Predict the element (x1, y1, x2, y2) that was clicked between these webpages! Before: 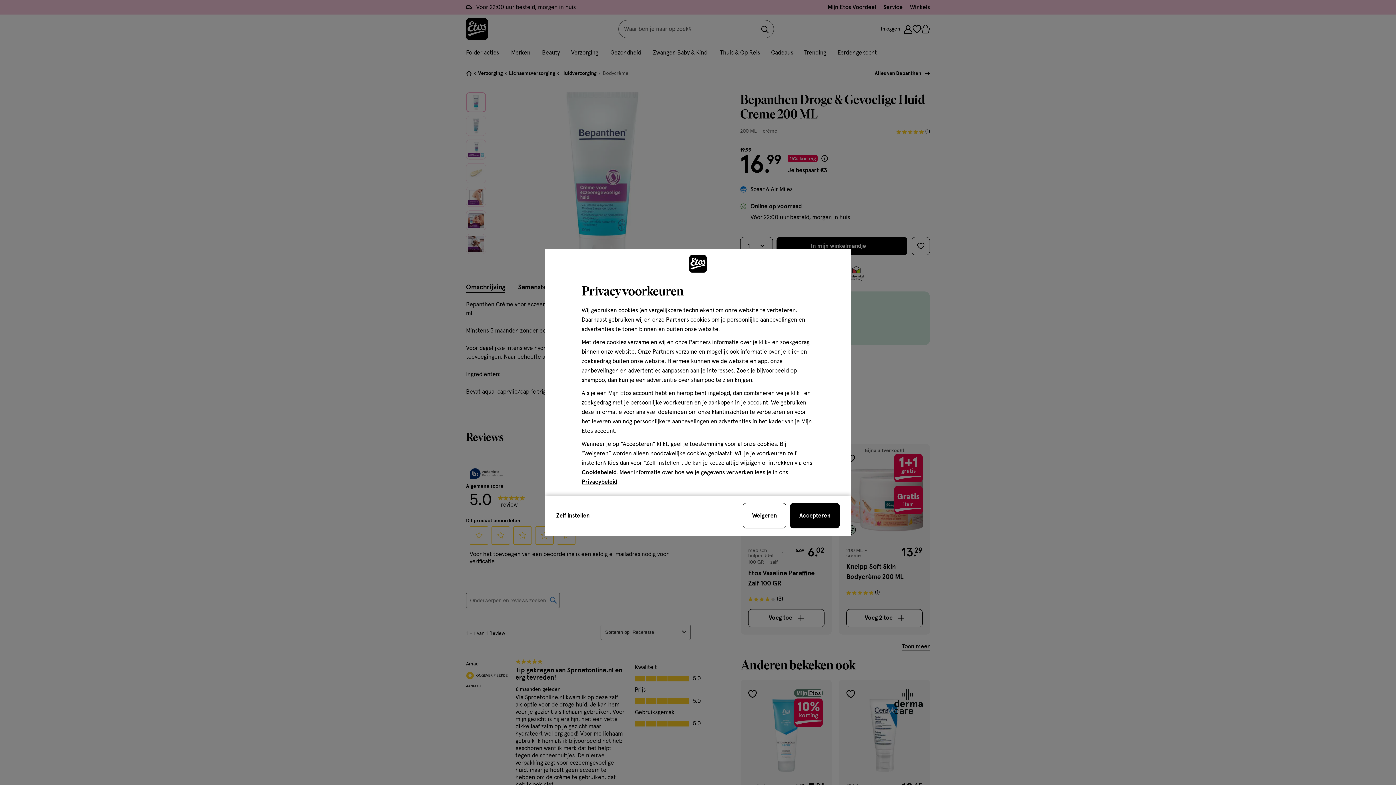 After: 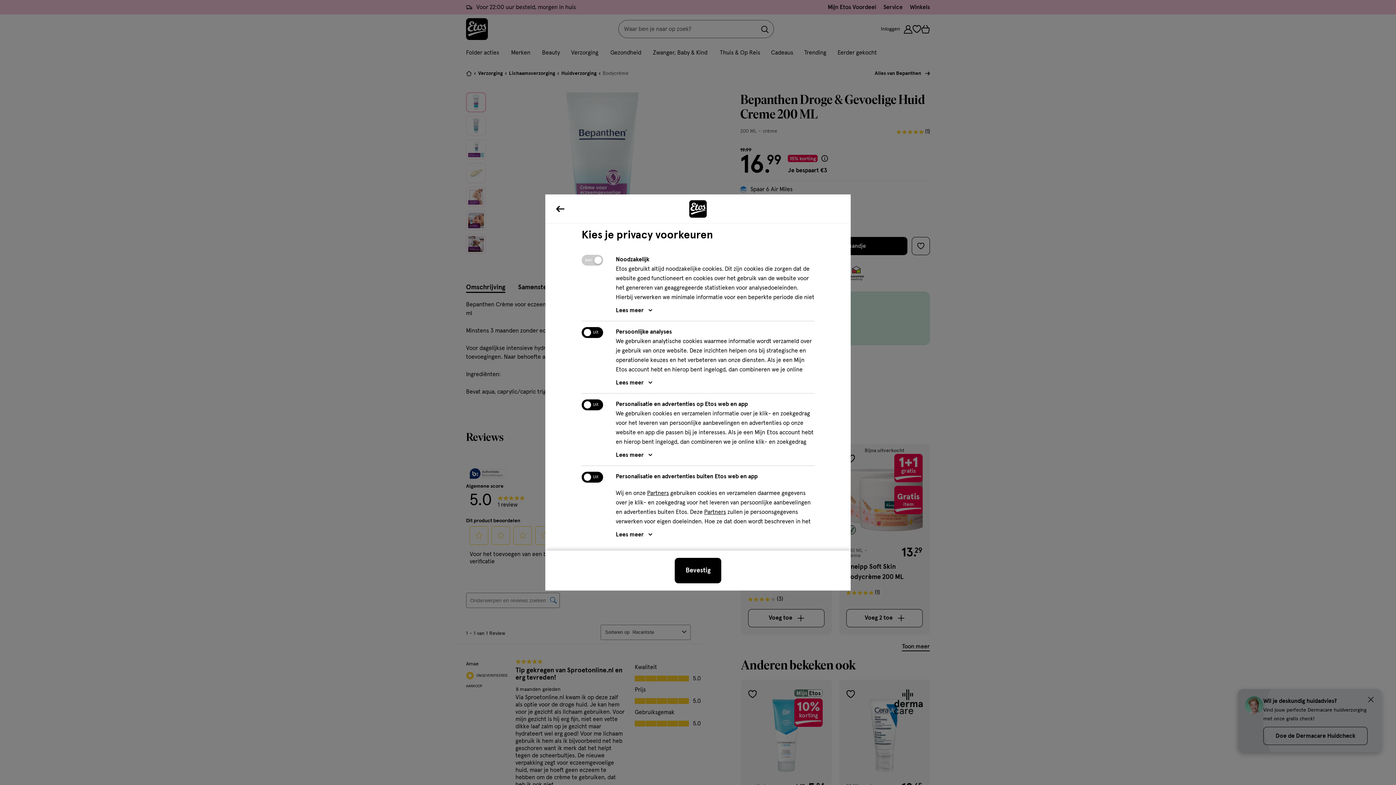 Action: label: Zelf instellen bbox: (556, 511, 742, 520)